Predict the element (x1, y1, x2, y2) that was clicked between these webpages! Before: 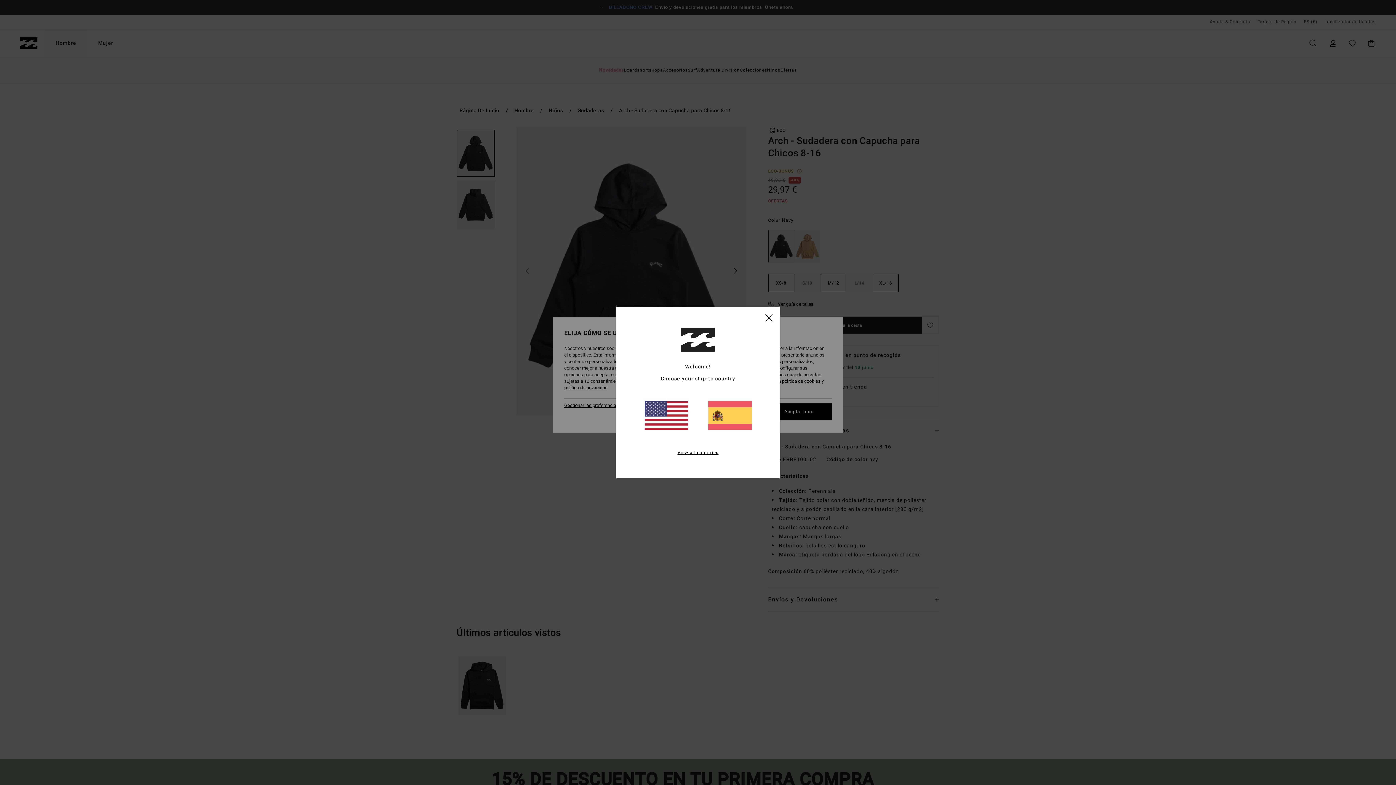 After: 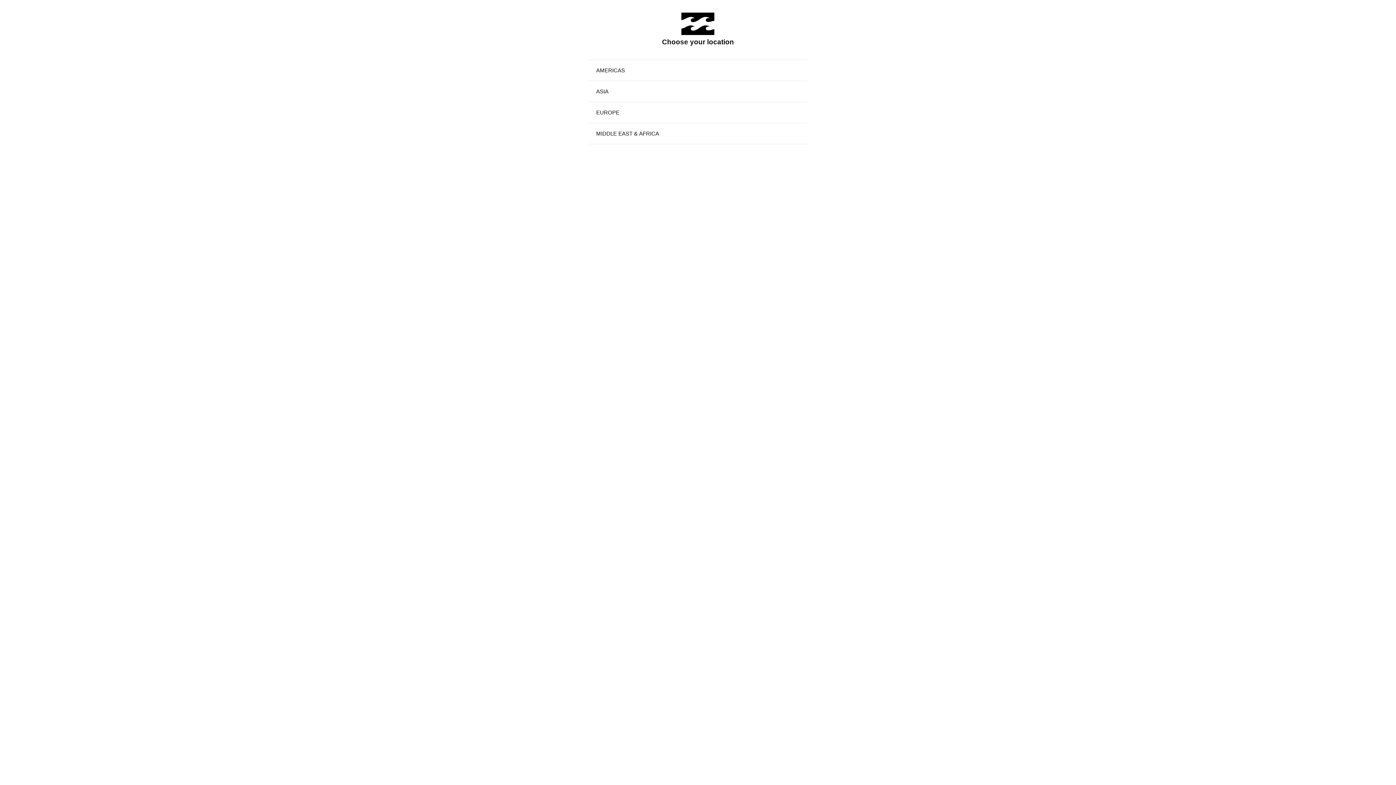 Action: label: View all countries bbox: (677, 449, 718, 456)